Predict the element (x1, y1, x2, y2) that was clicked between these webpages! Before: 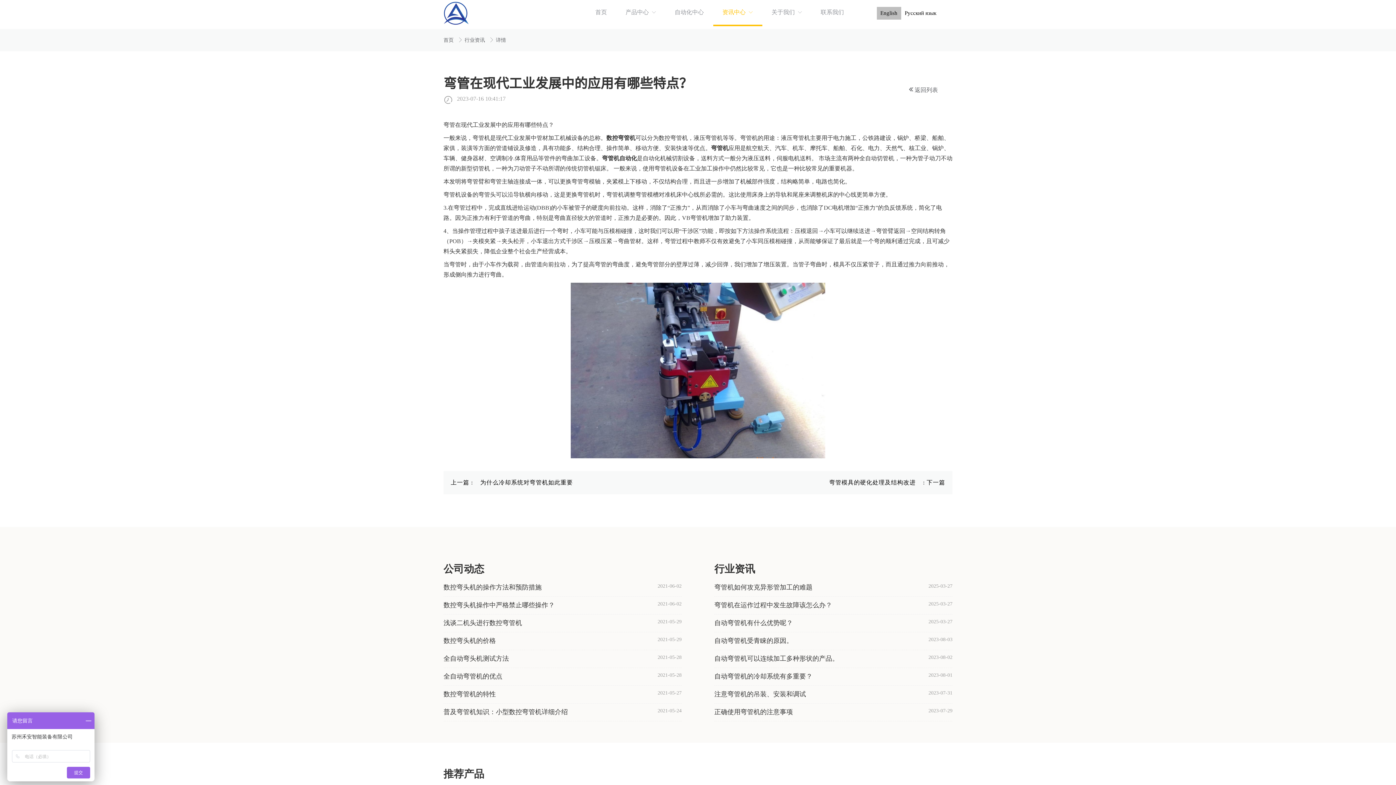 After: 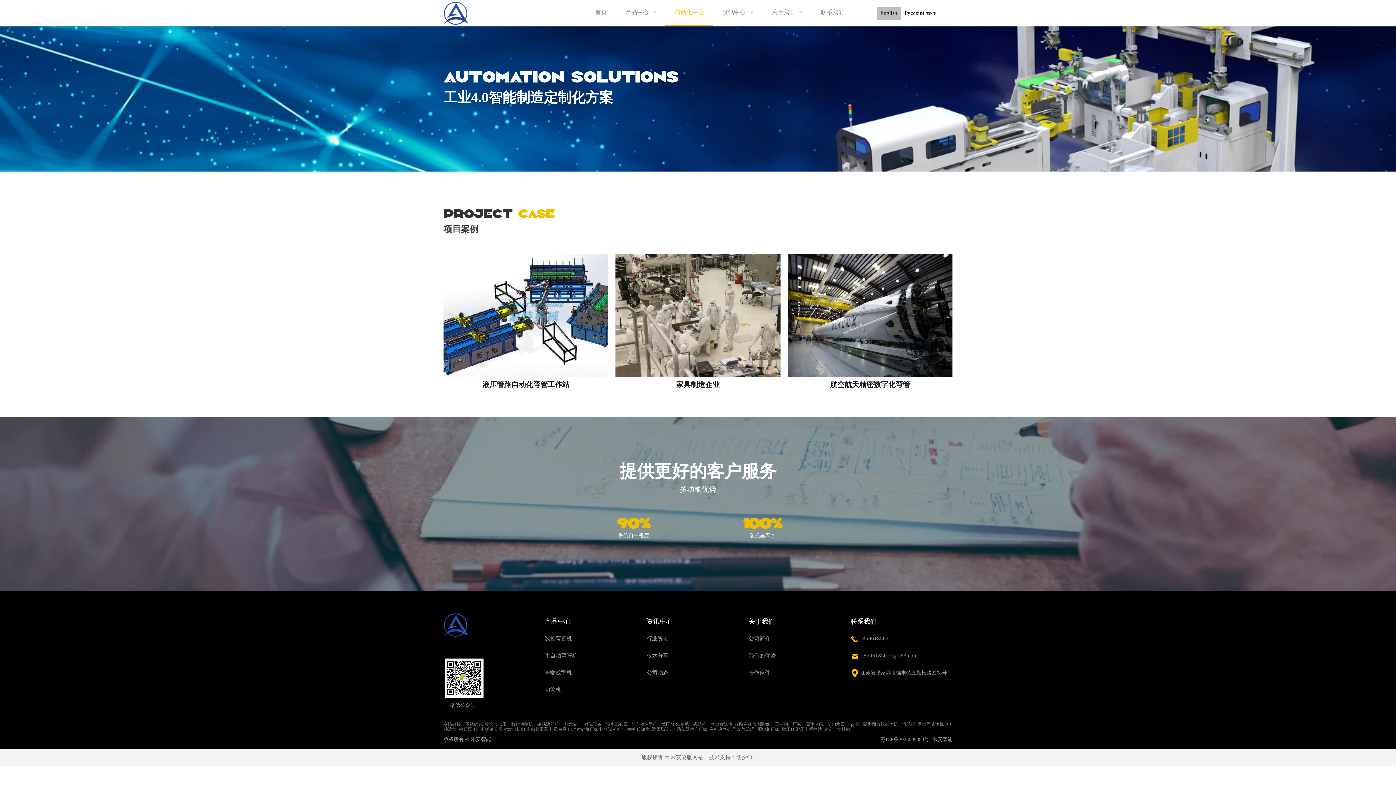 Action: label: 自动化中心 bbox: (665, 0, 713, 26)